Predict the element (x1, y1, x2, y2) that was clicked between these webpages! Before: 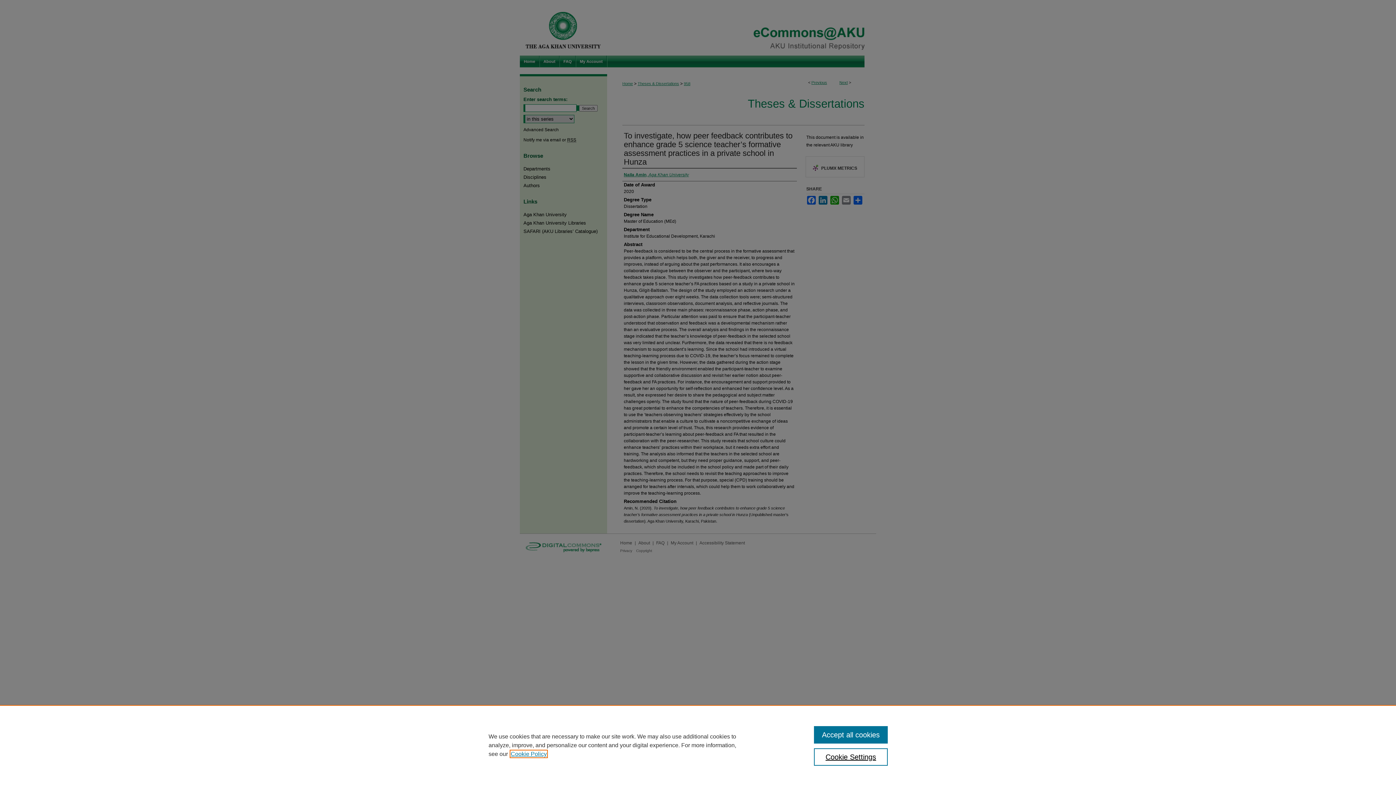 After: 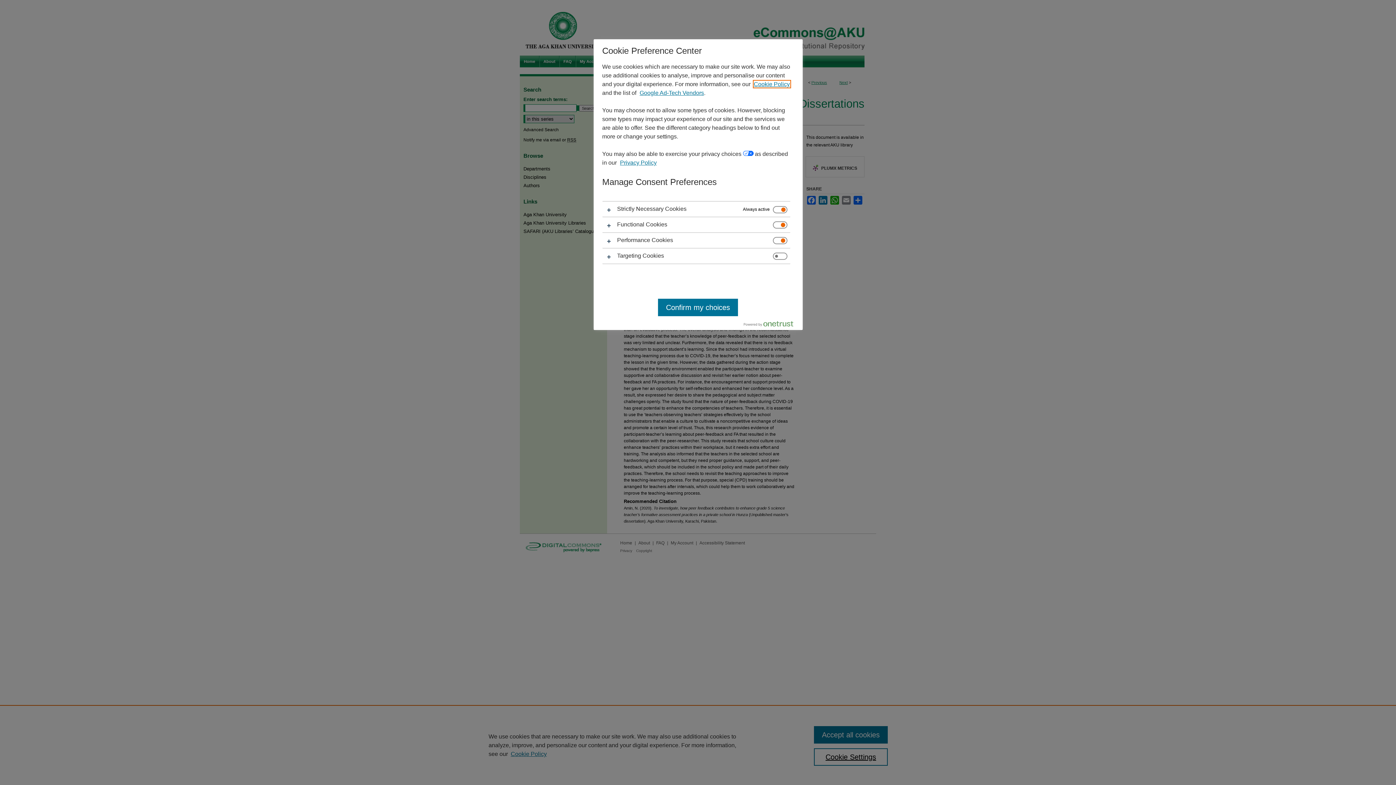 Action: bbox: (814, 748, 887, 766) label: Cookie Settings